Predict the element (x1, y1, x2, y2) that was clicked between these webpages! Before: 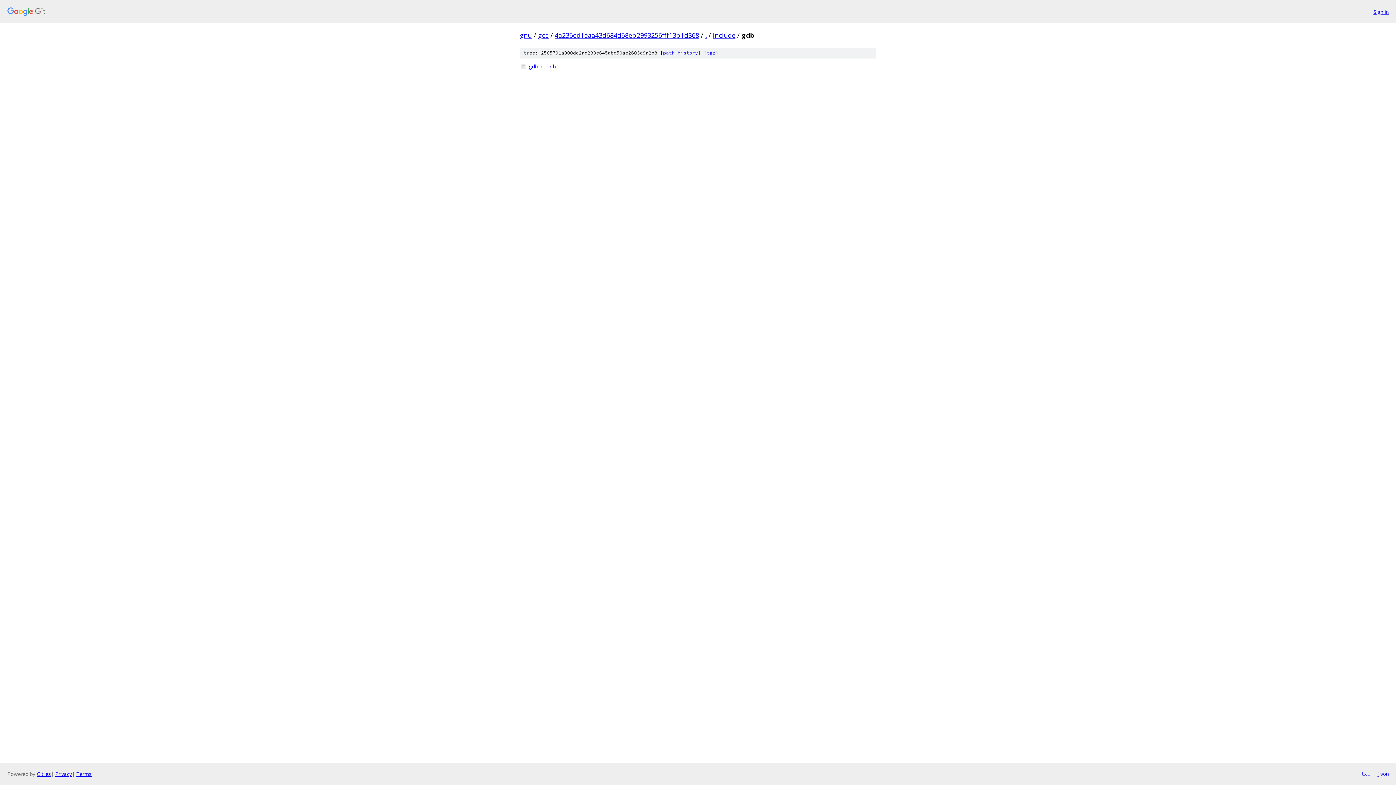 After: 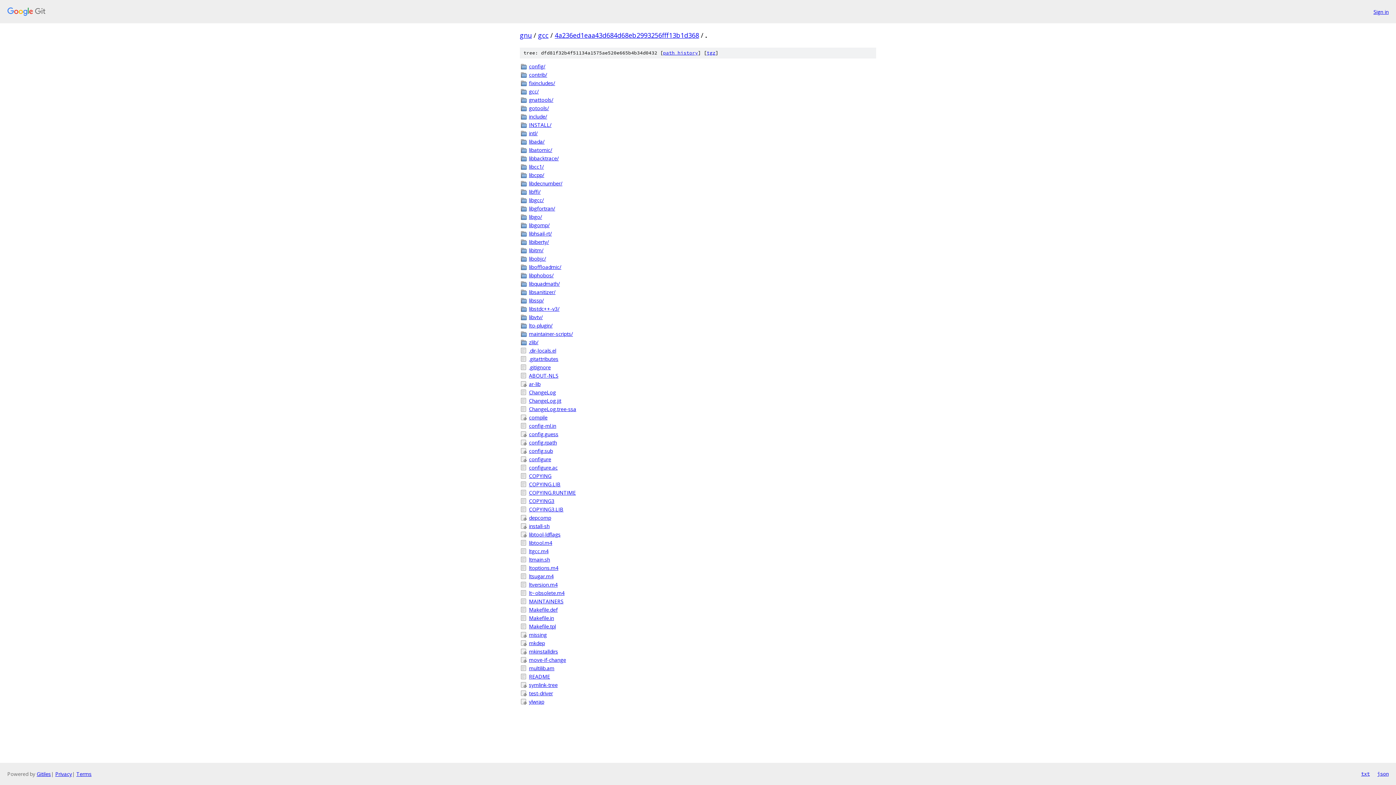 Action: label: . bbox: (705, 30, 706, 39)